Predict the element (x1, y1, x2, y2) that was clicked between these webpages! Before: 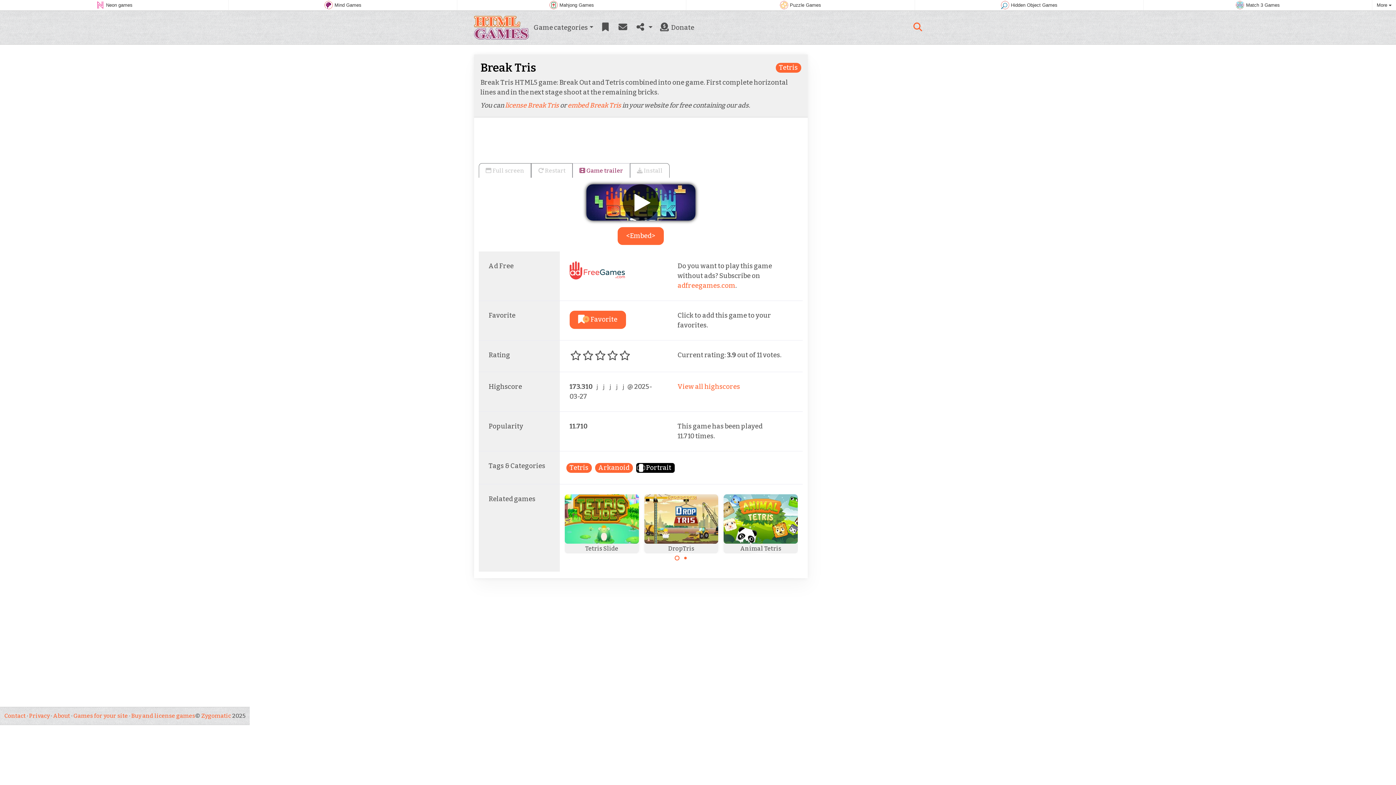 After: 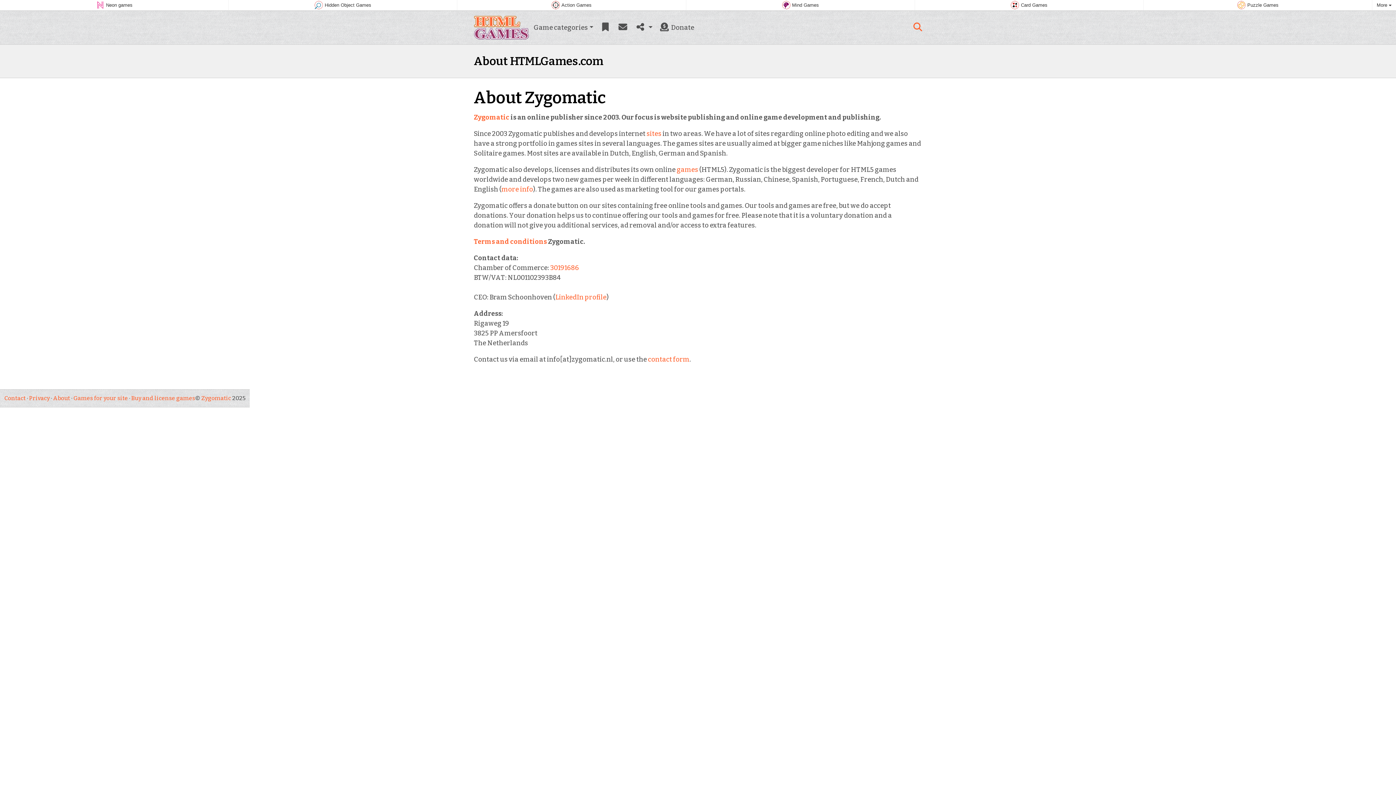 Action: label: About bbox: (53, 712, 70, 719)